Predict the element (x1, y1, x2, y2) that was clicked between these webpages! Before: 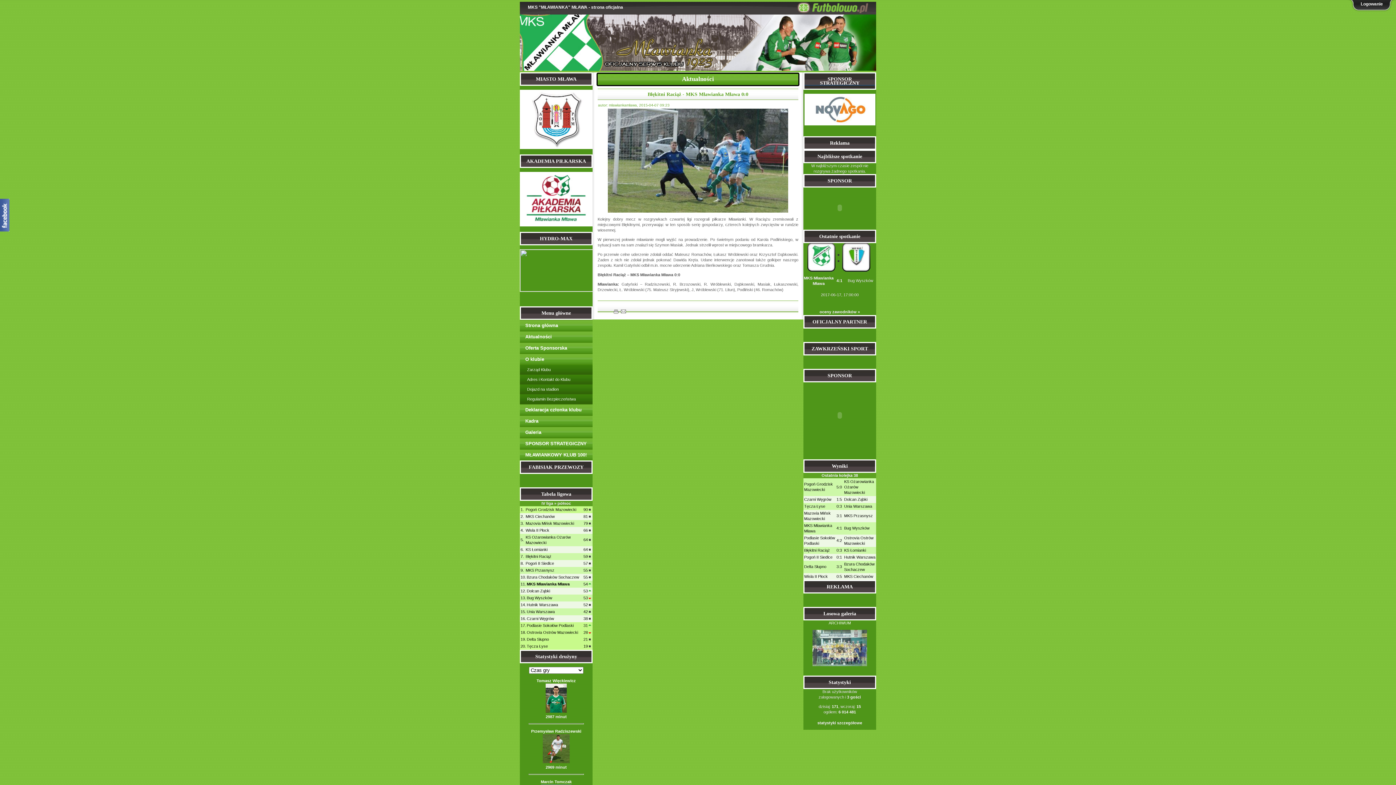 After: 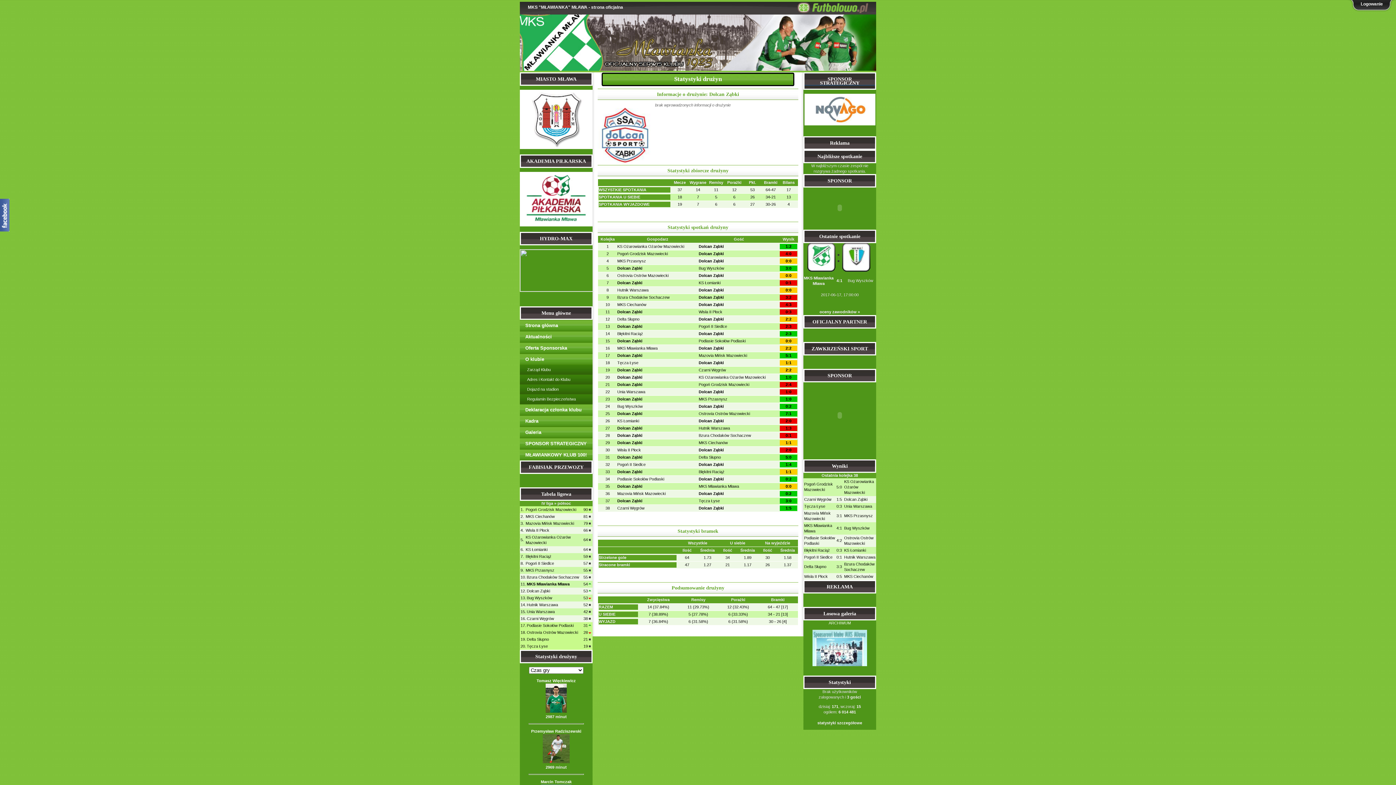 Action: bbox: (526, 589, 550, 593) label: Dolcan Ząbki